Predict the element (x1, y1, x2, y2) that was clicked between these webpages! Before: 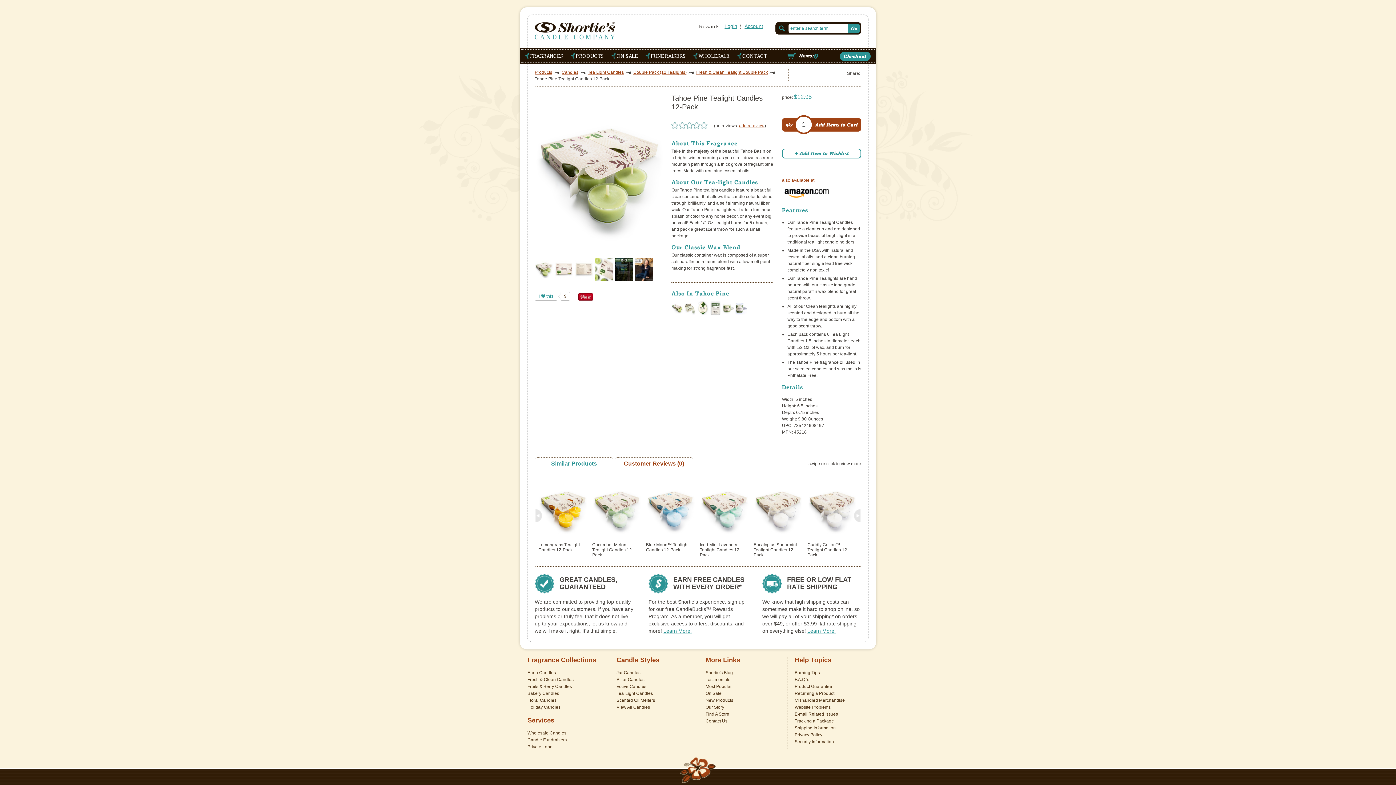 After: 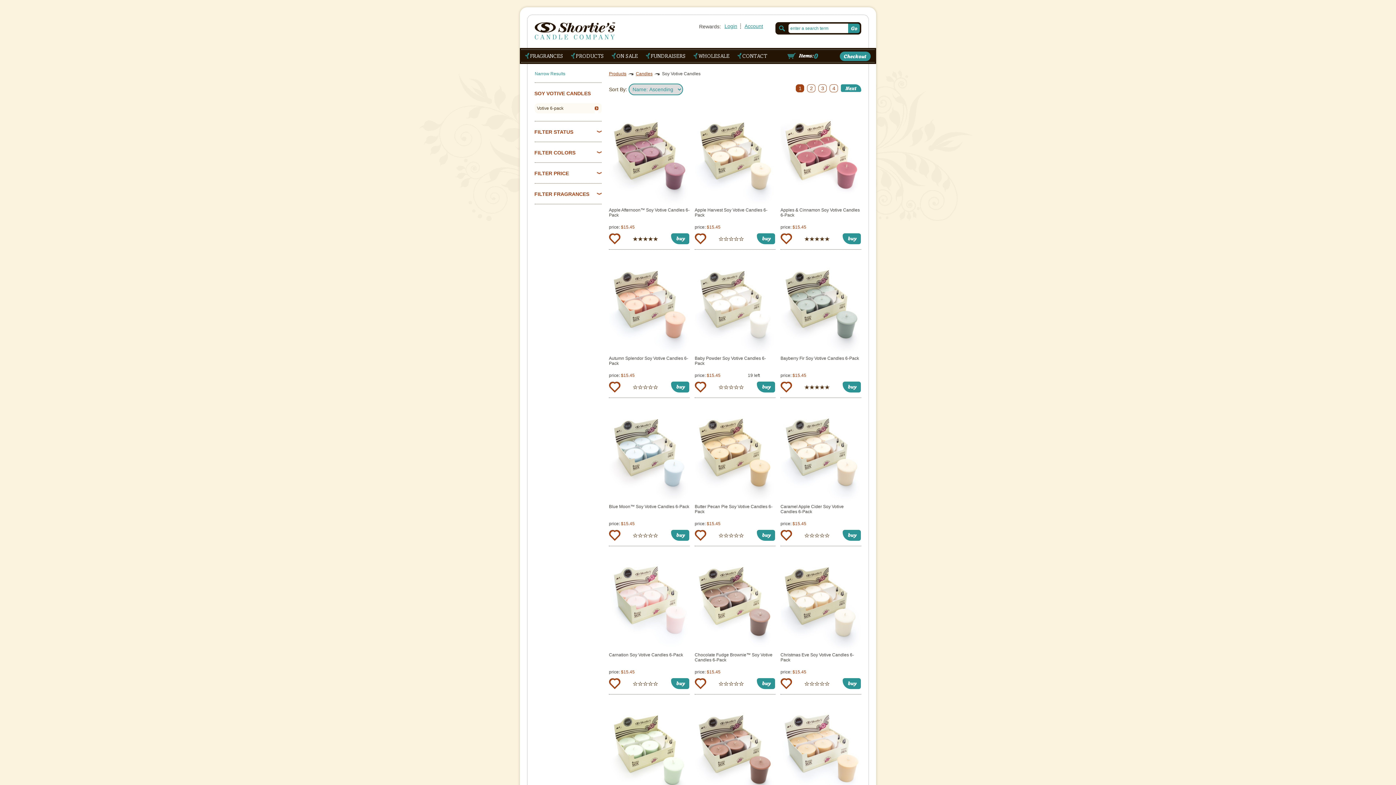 Action: bbox: (616, 684, 646, 689) label: Votive Candles